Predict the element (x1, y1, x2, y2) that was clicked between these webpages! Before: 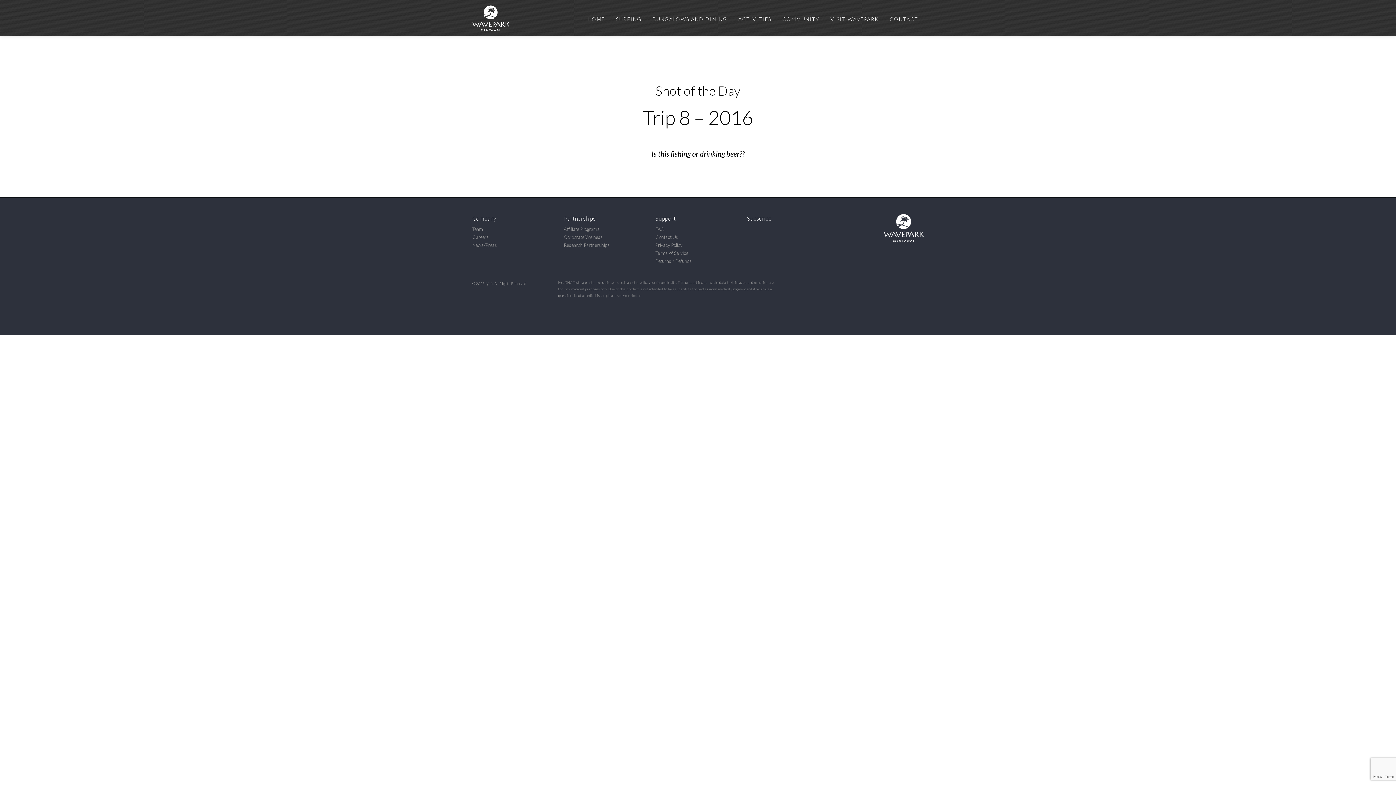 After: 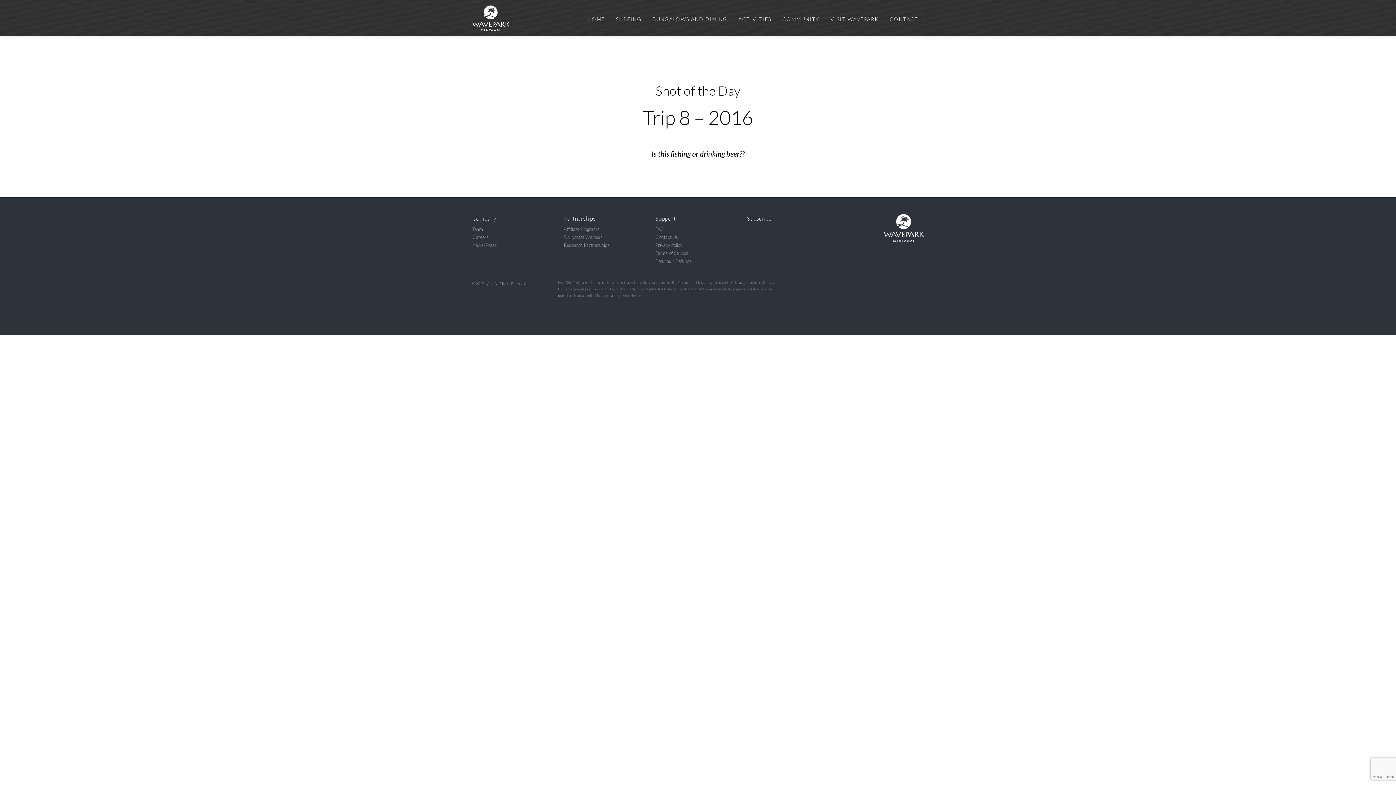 Action: bbox: (789, 157, 805, 172)